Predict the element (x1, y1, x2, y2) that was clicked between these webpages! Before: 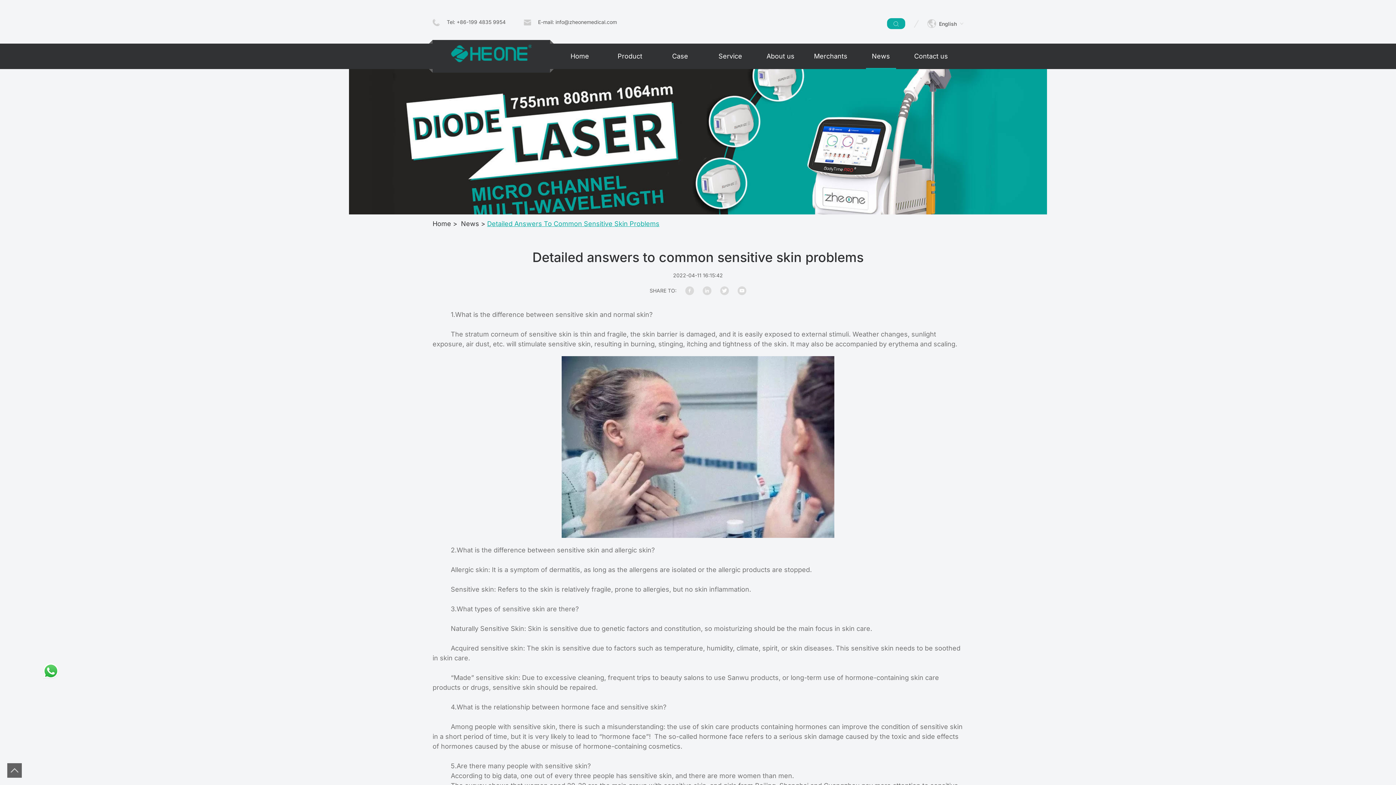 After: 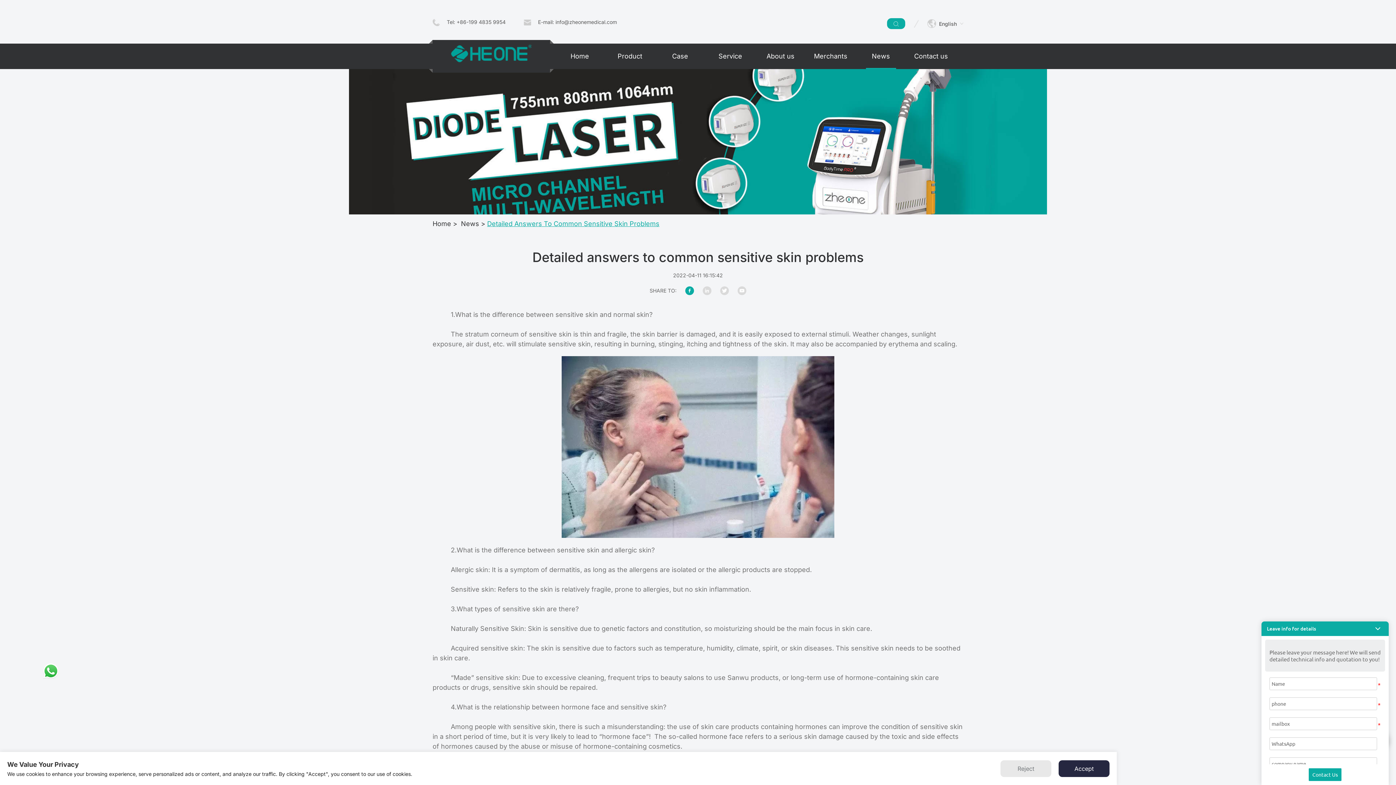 Action: bbox: (685, 286, 694, 295)